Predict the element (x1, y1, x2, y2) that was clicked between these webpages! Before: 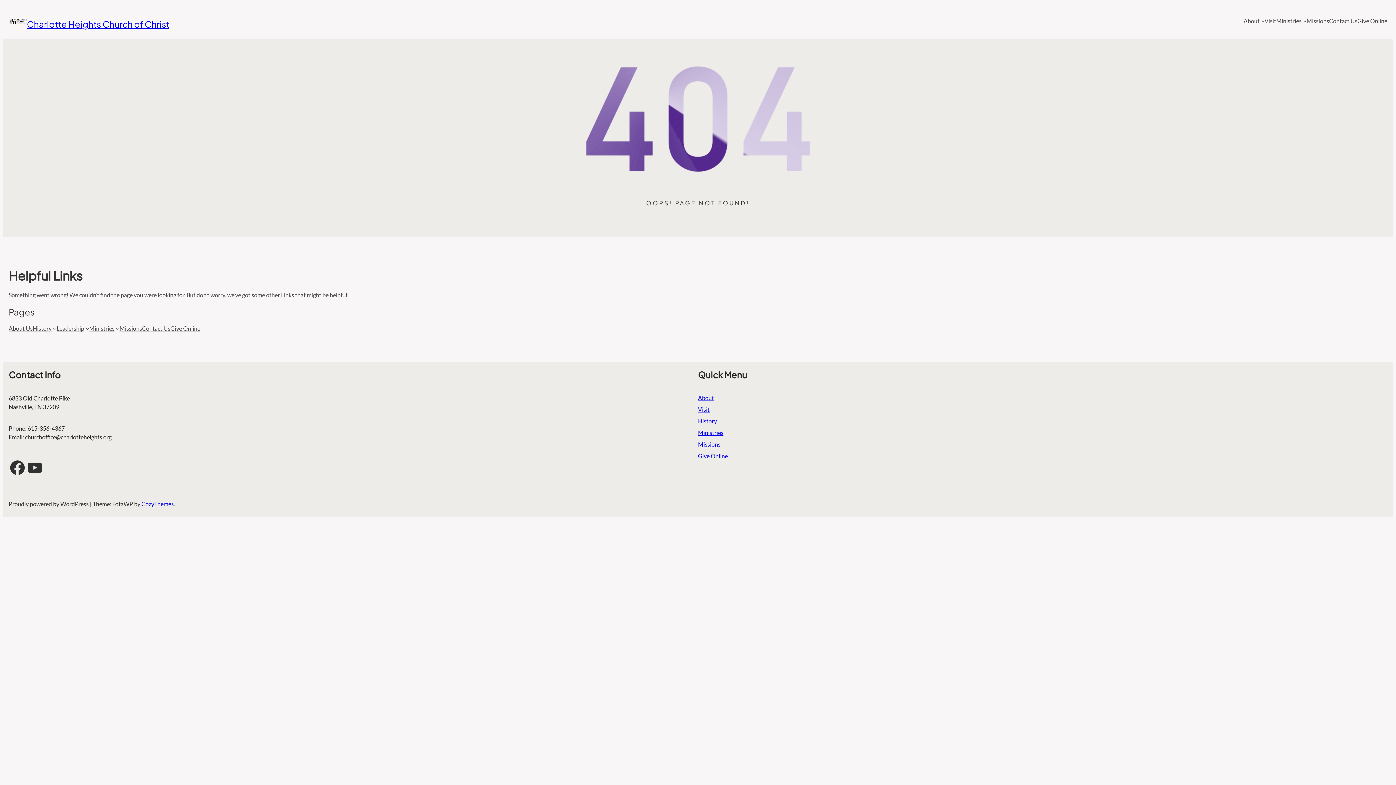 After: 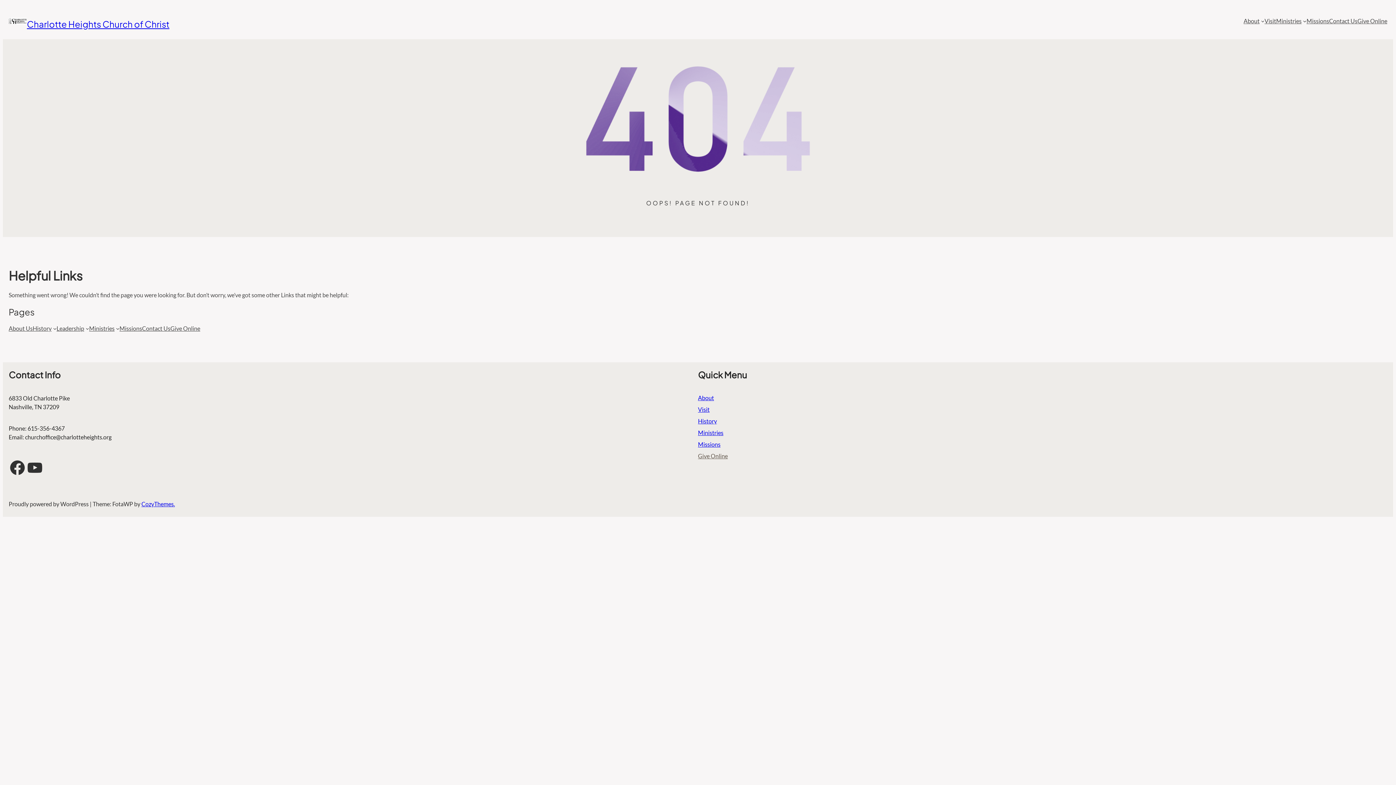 Action: bbox: (698, 452, 728, 459) label: Give Online